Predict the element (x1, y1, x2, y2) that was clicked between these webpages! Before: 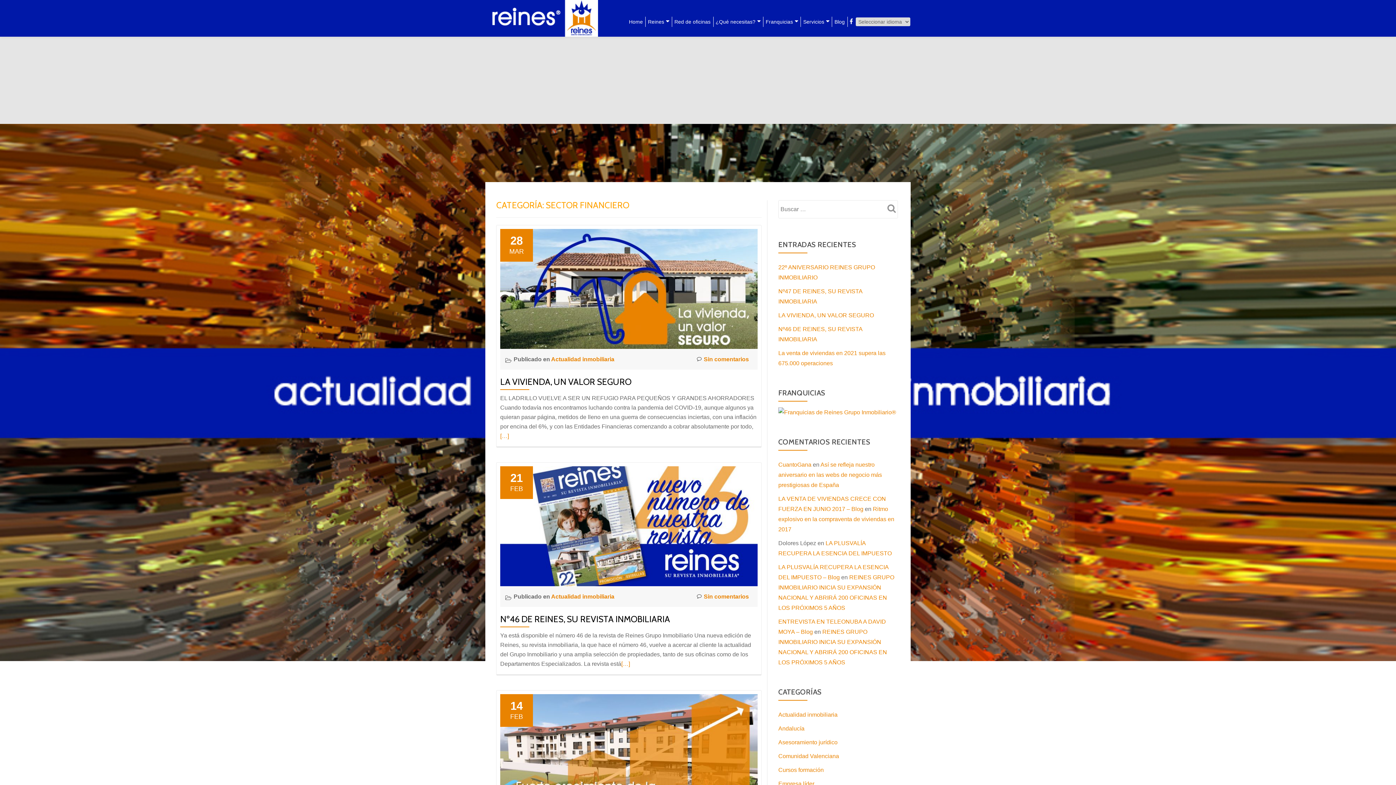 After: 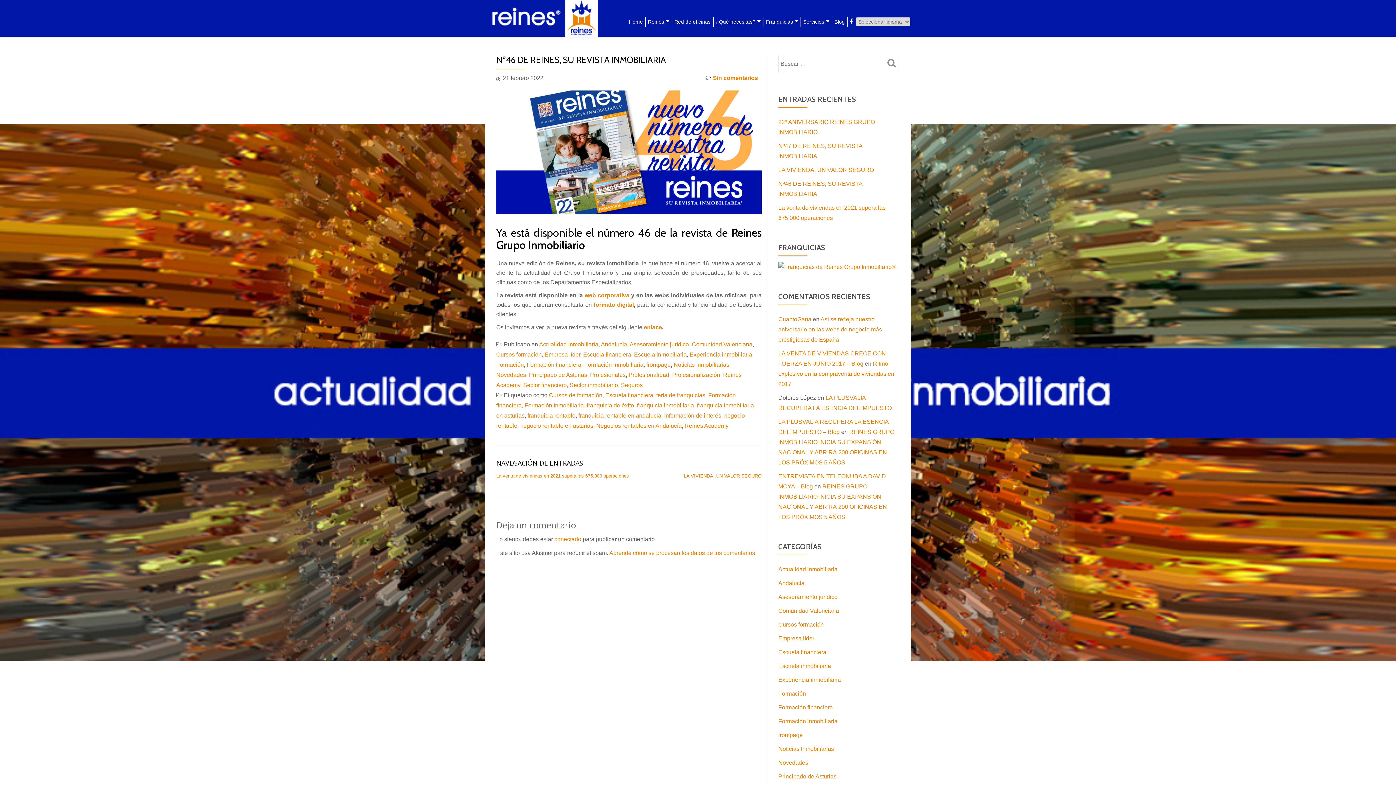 Action: label: Nº46 DE REINES, SU REVISTA INMOBILIARIA bbox: (500, 614, 670, 624)